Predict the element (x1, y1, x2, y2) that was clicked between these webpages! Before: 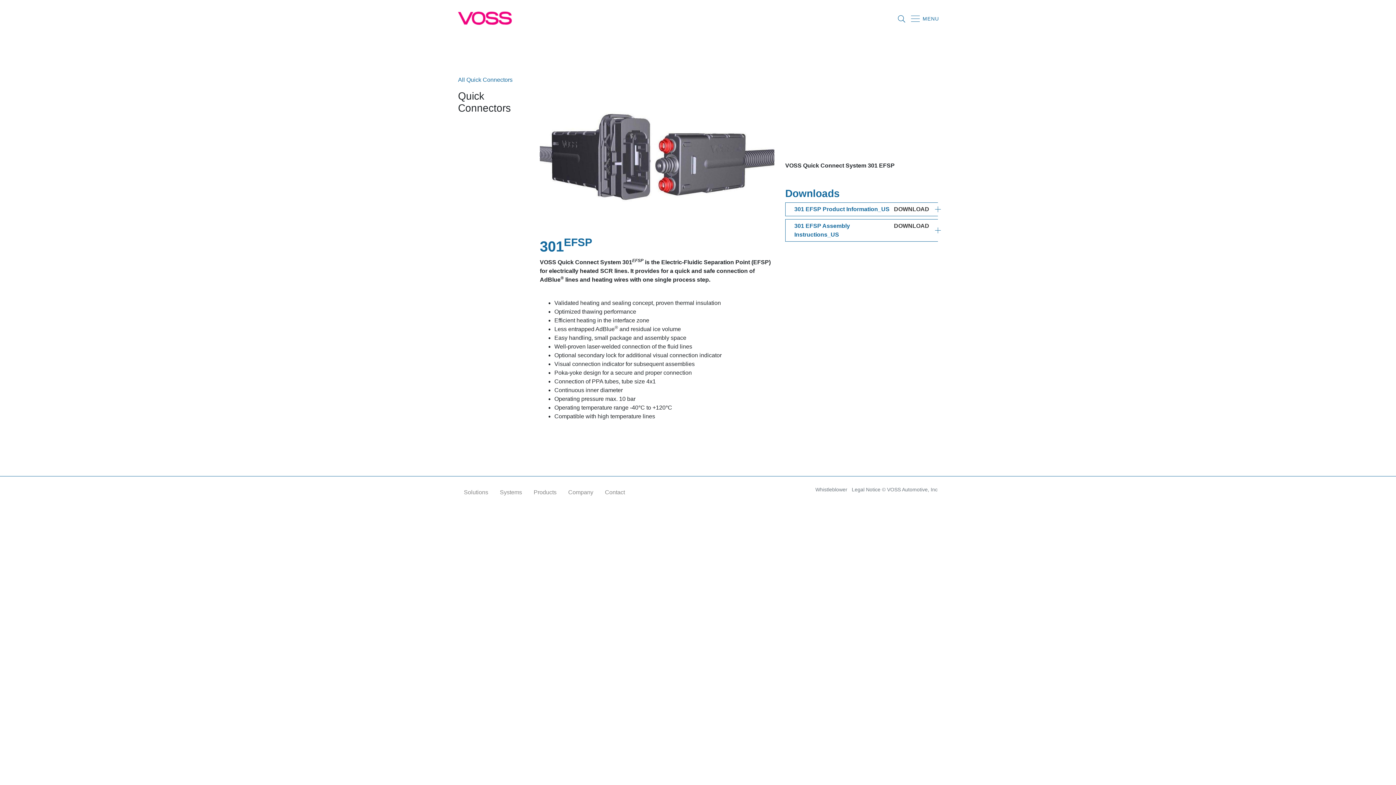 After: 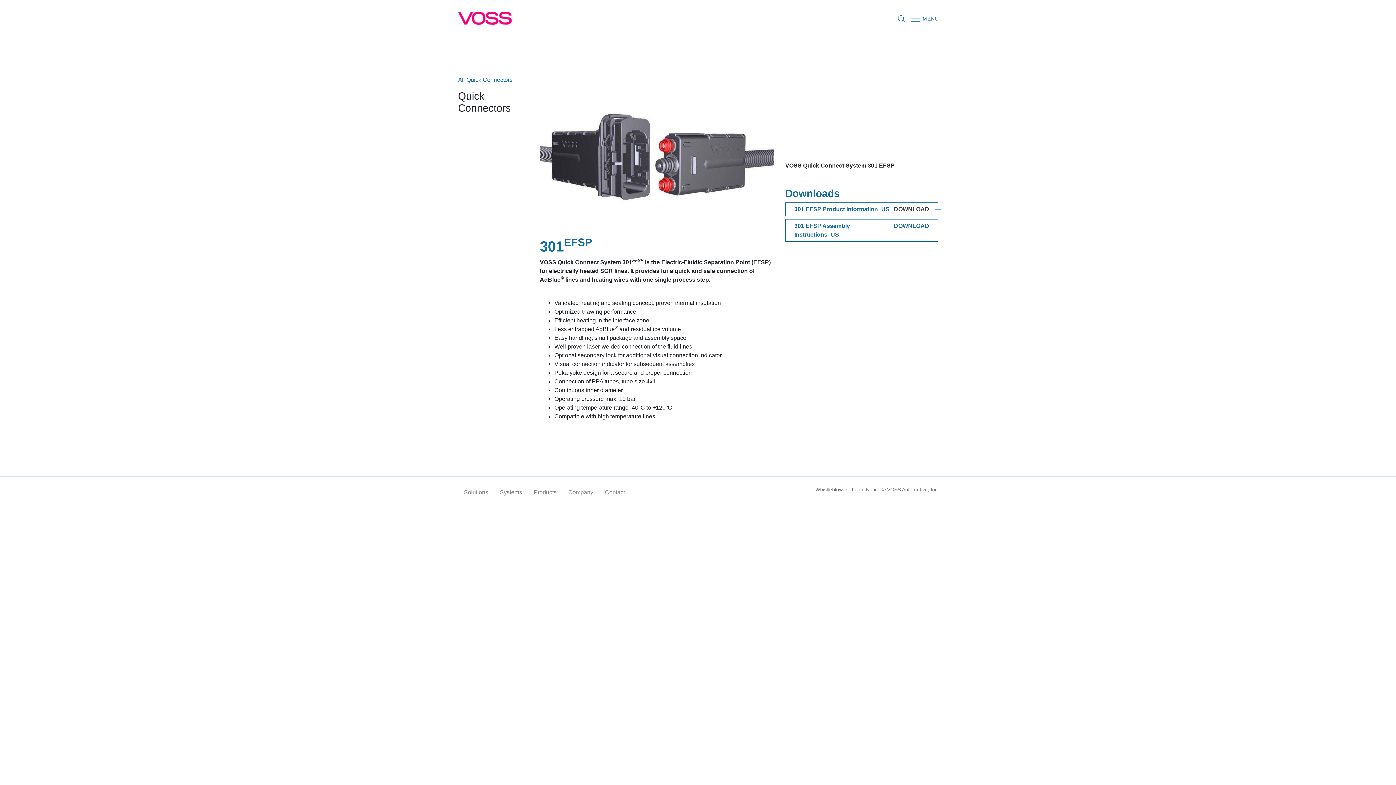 Action: label: 301 EFSP Assembly Instructions_US
DOWNLOAD bbox: (785, 219, 938, 241)